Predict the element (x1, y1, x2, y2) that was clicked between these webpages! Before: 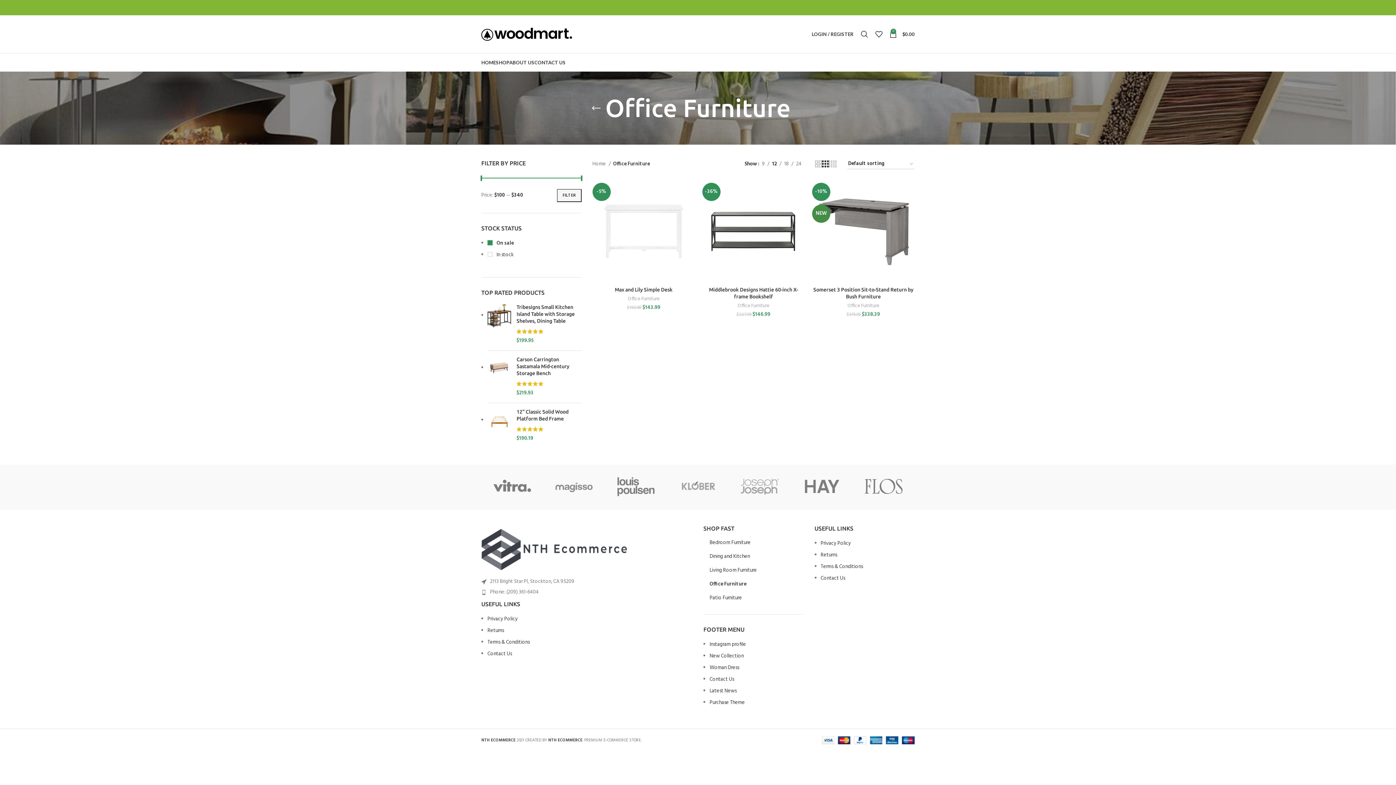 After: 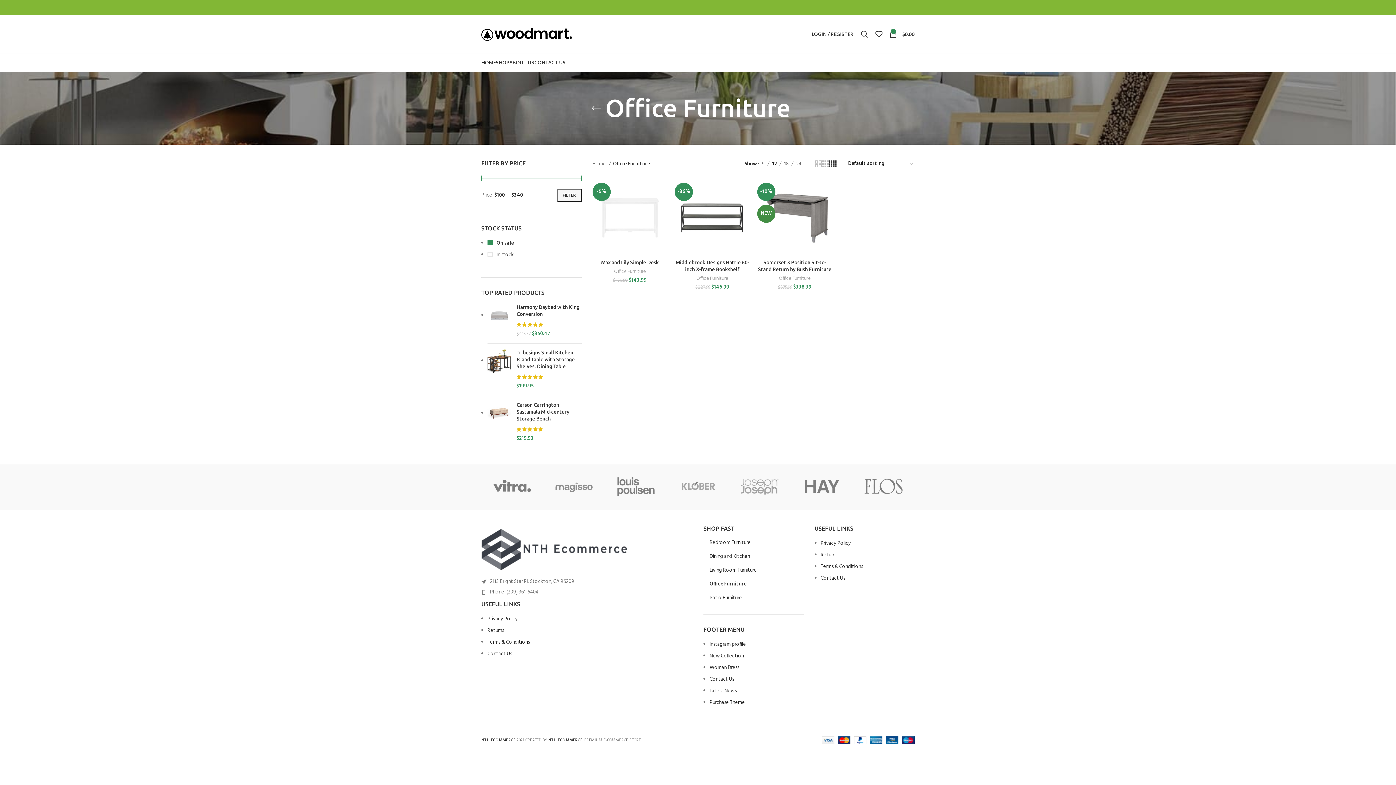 Action: label: Grid view 4 bbox: (829, 159, 836, 169)